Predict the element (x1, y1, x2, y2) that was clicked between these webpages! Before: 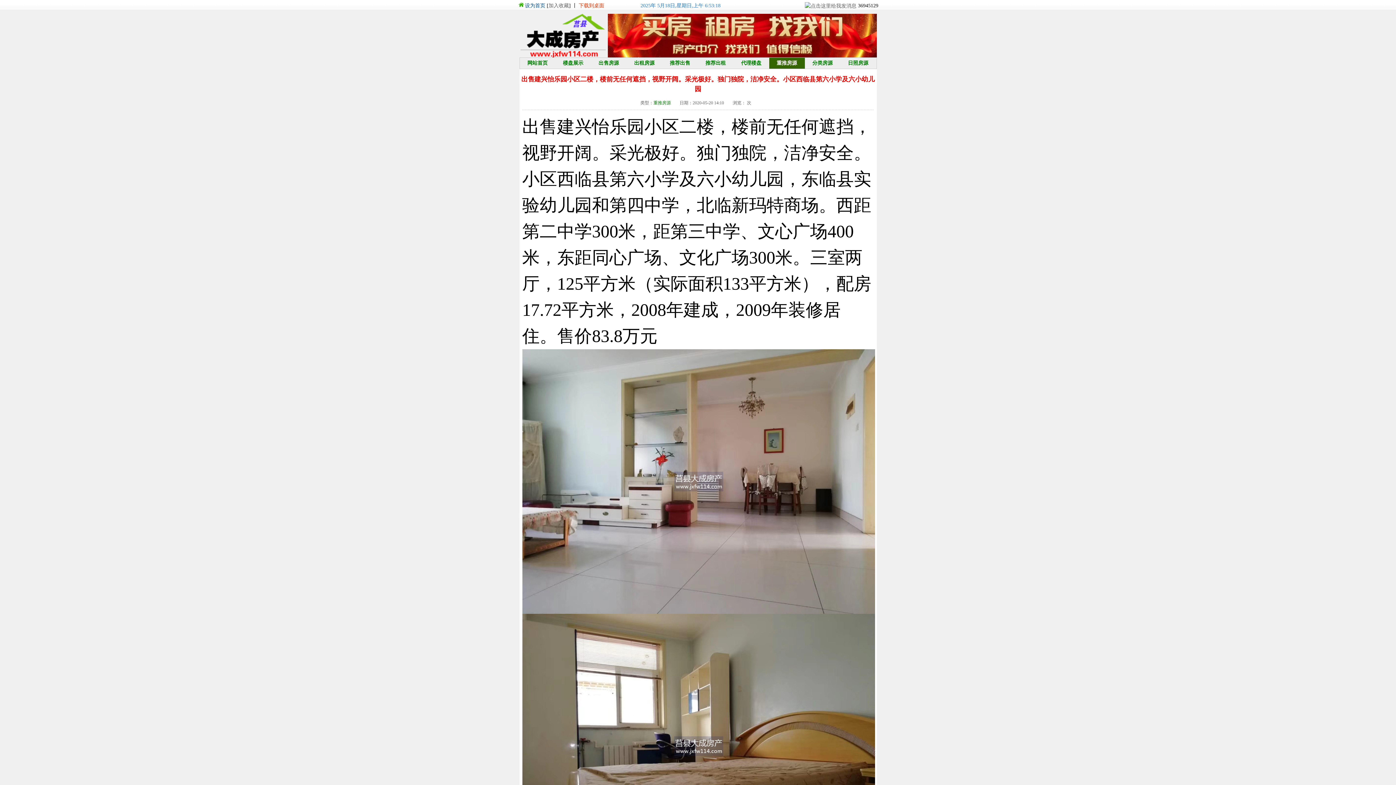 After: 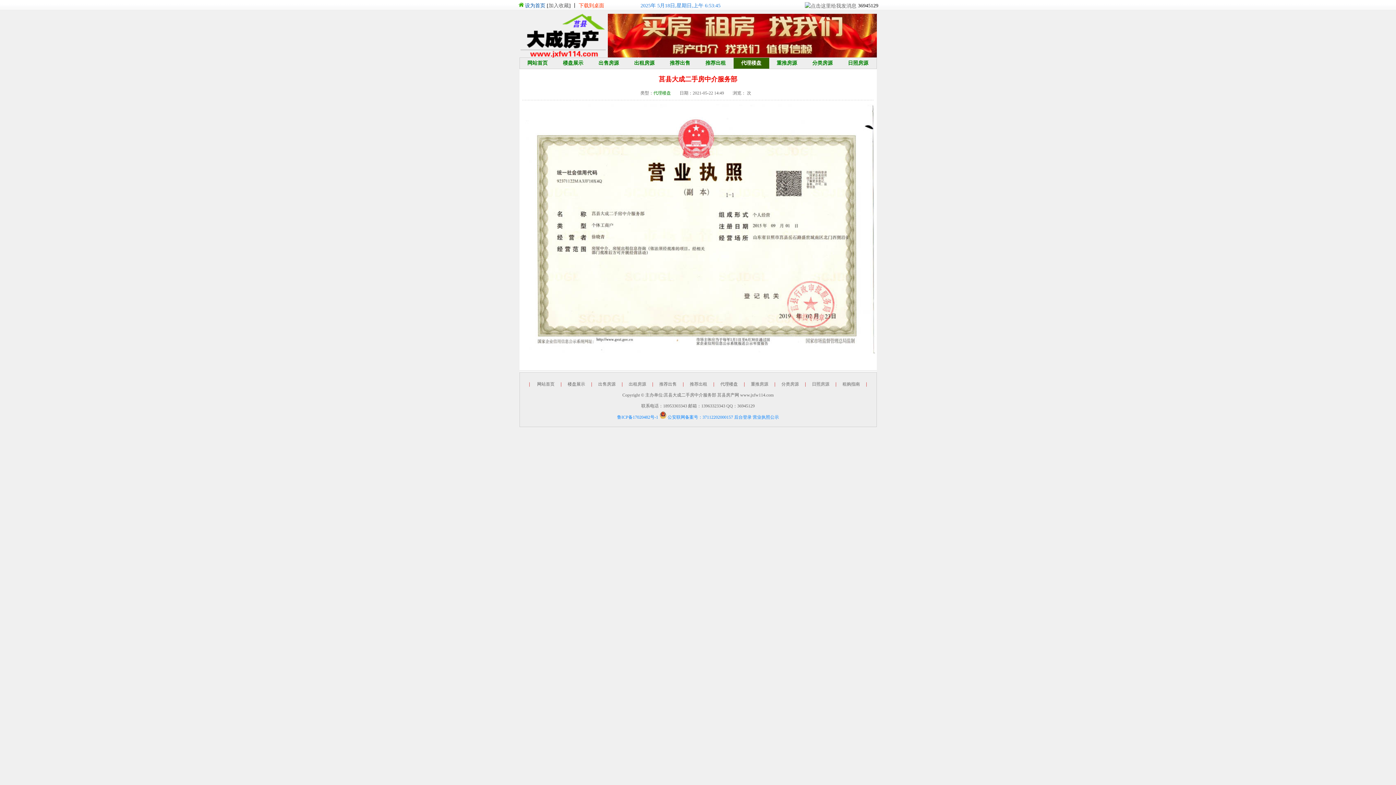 Action: bbox: (607, 53, 876, 58)